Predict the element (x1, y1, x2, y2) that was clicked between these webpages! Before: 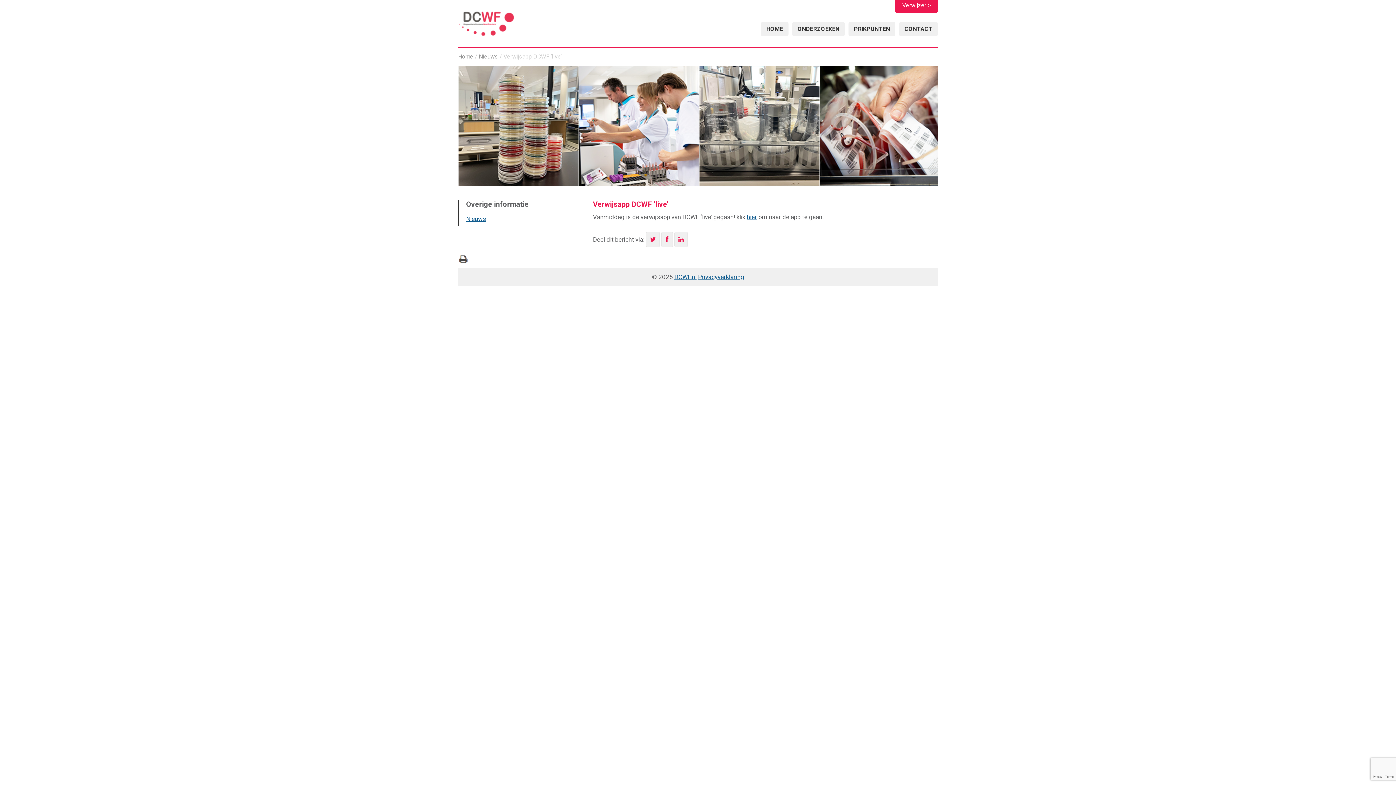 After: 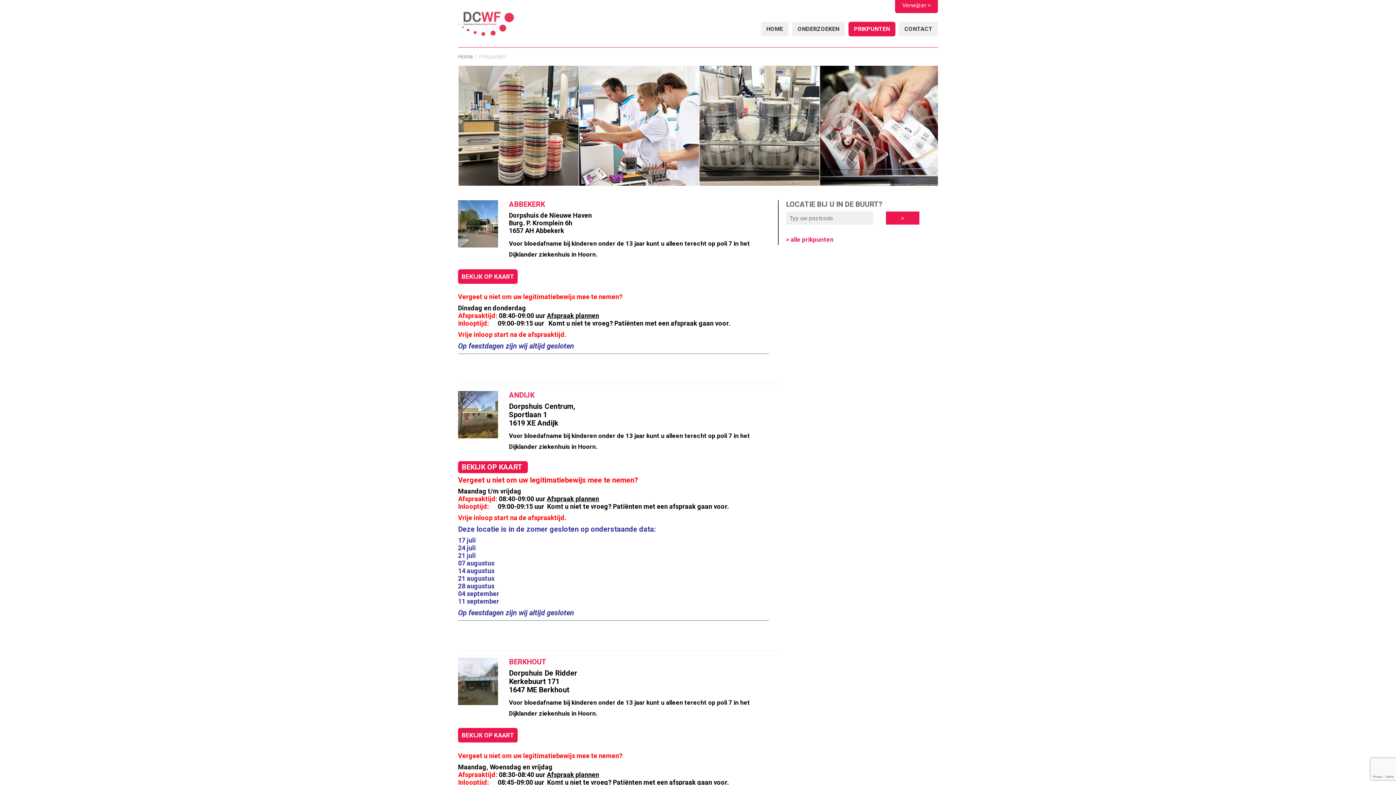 Action: label: PRIKPUNTEN bbox: (848, 21, 895, 36)